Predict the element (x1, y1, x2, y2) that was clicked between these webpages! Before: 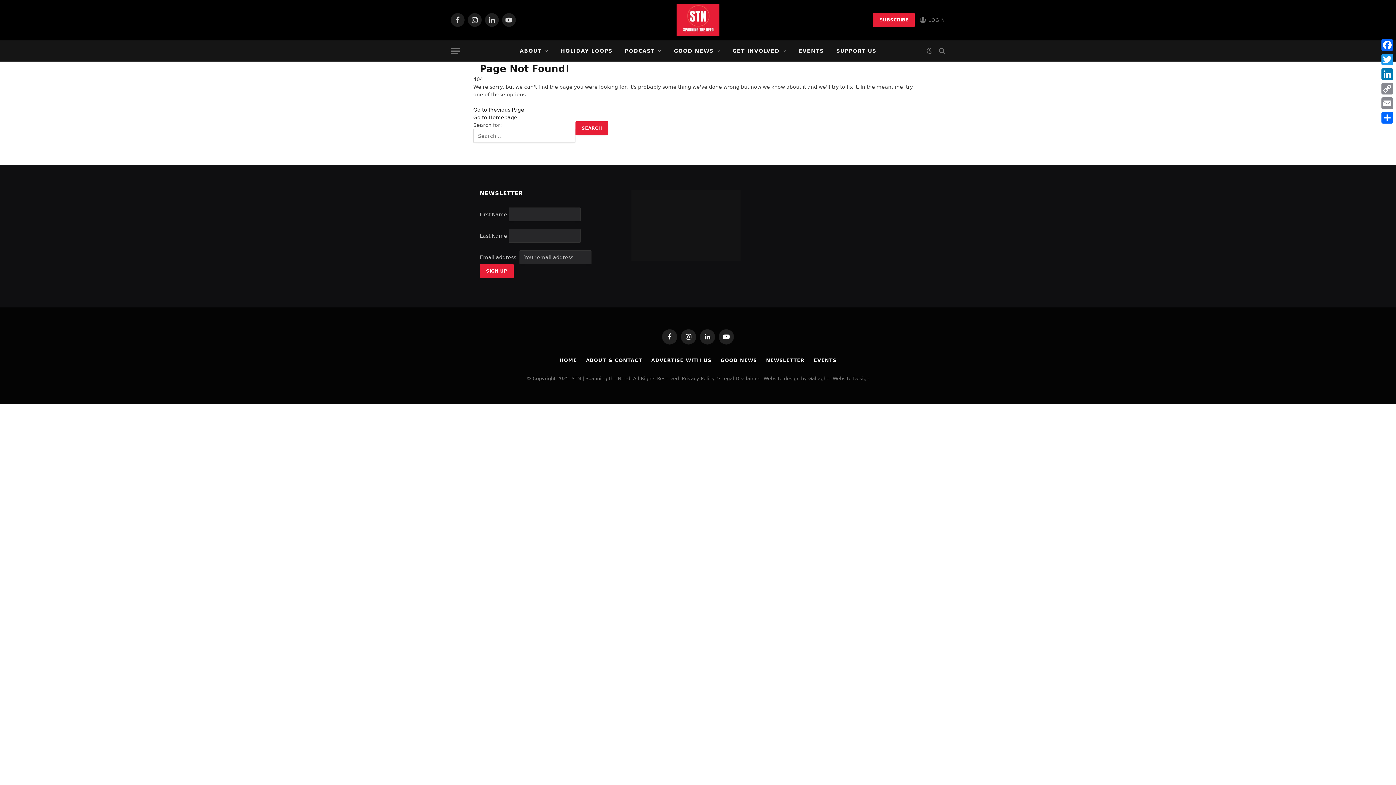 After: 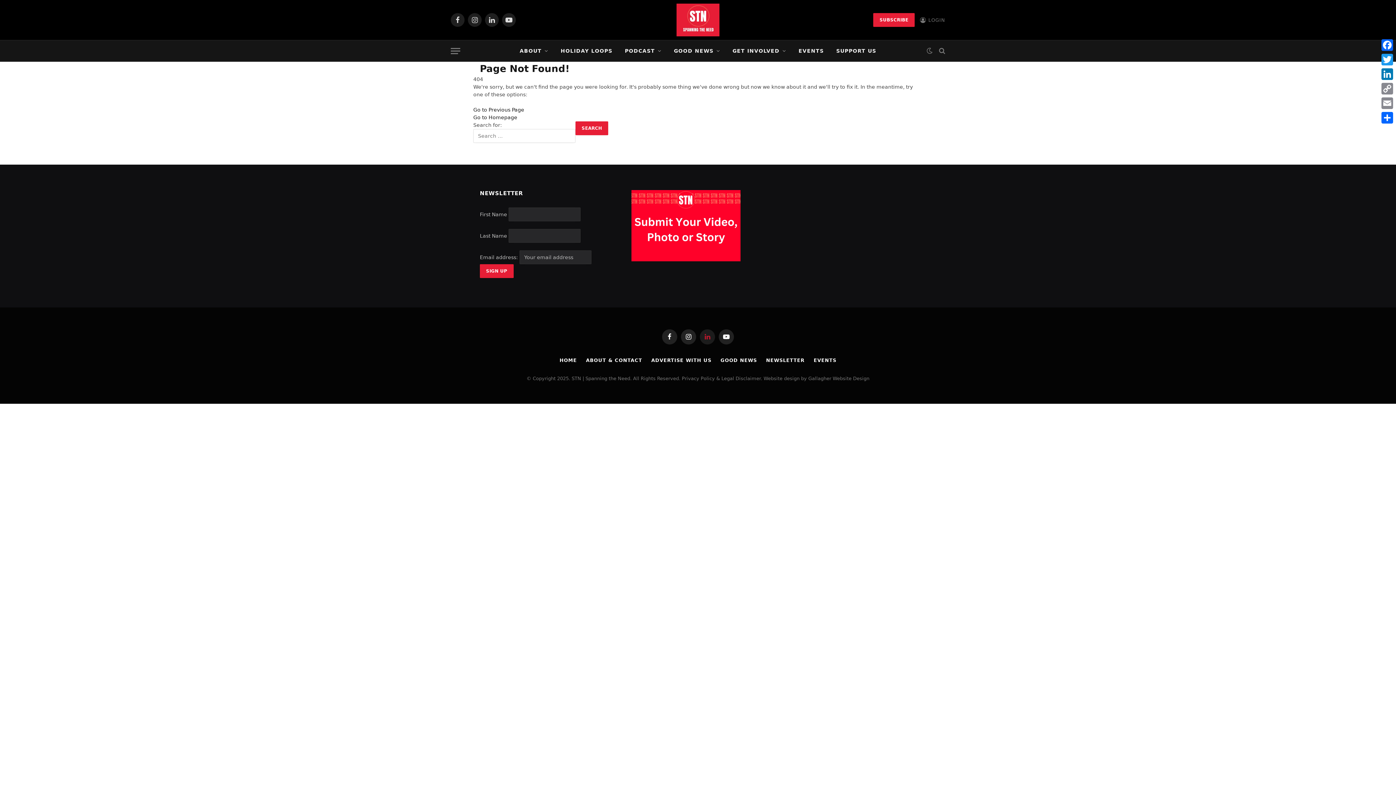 Action: bbox: (700, 329, 715, 344) label: LinkedIn